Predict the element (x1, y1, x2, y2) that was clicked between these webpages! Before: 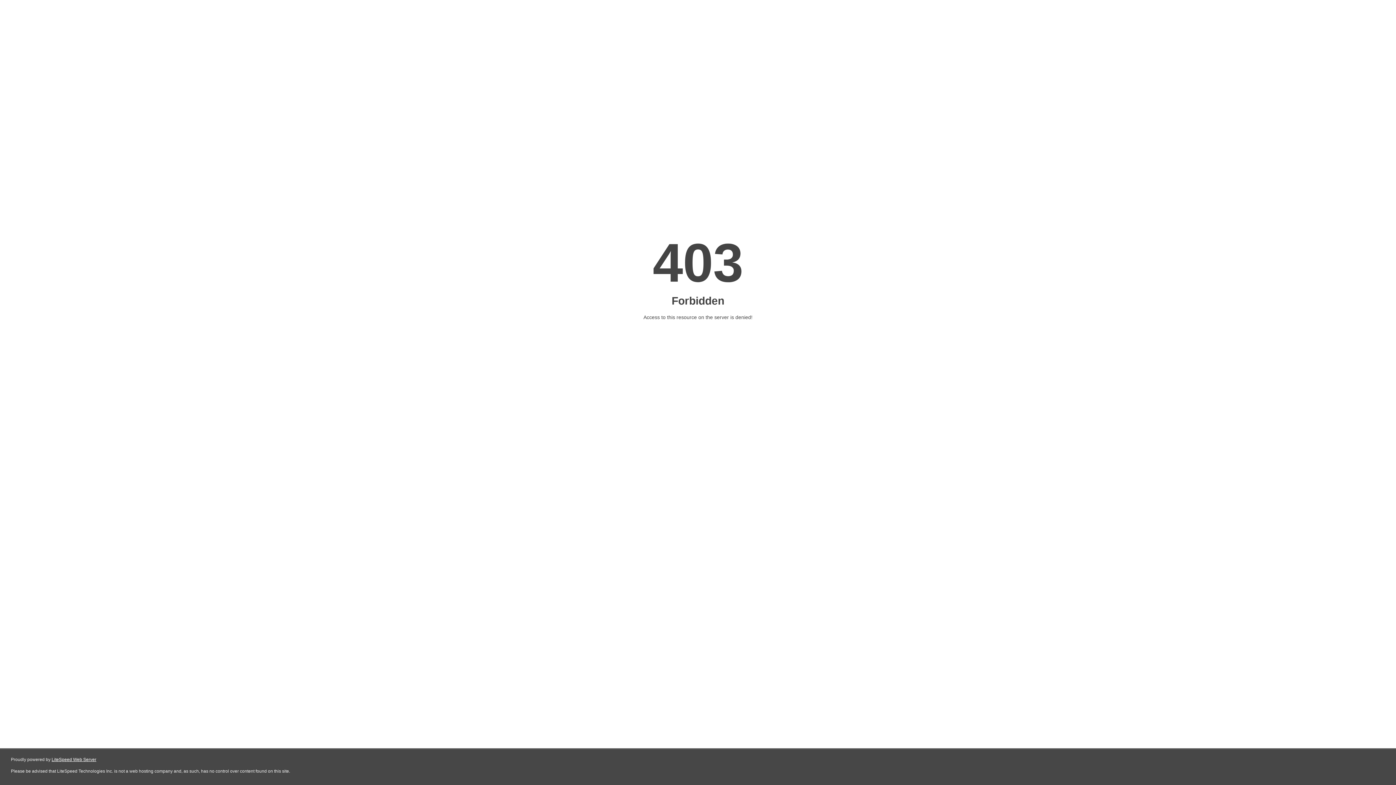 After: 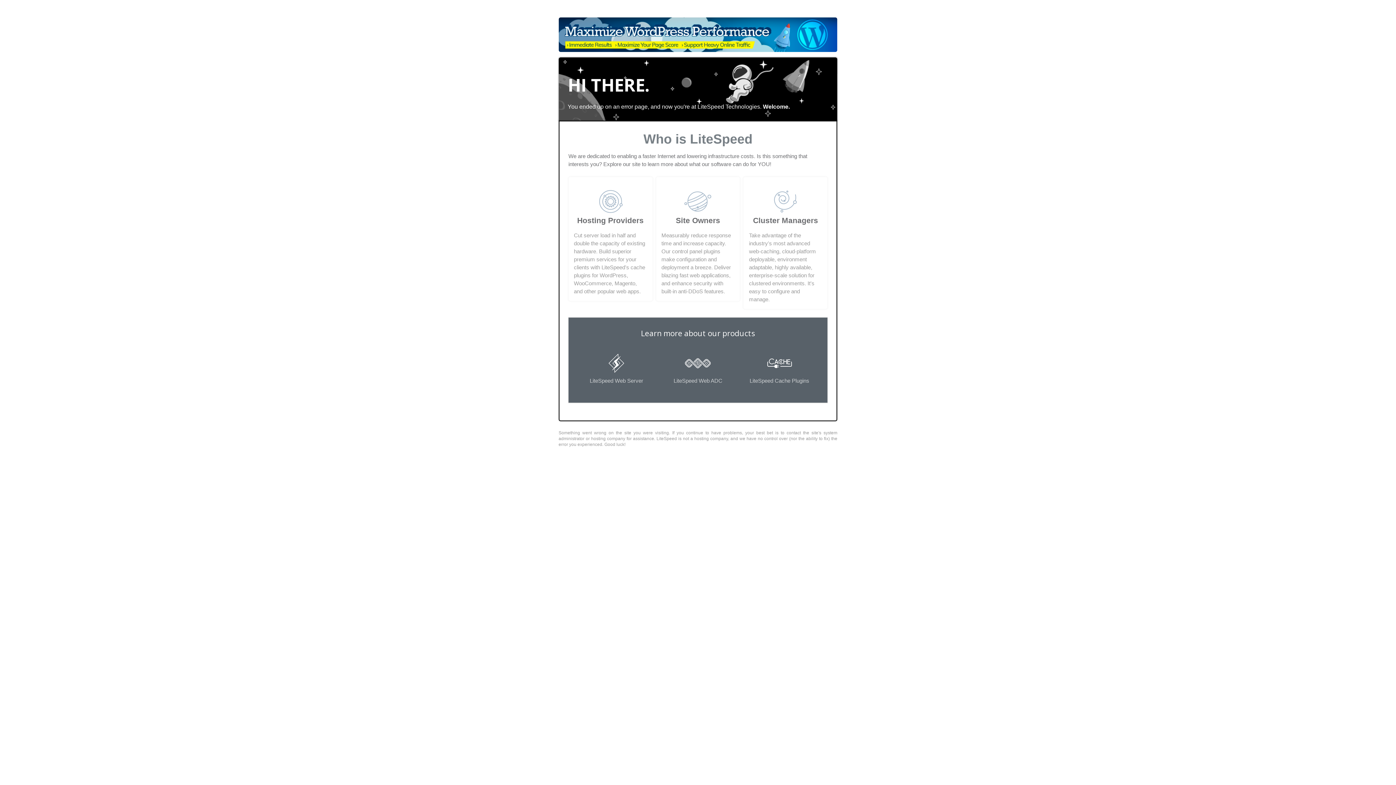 Action: label: LiteSpeed Web Server bbox: (51, 757, 96, 762)